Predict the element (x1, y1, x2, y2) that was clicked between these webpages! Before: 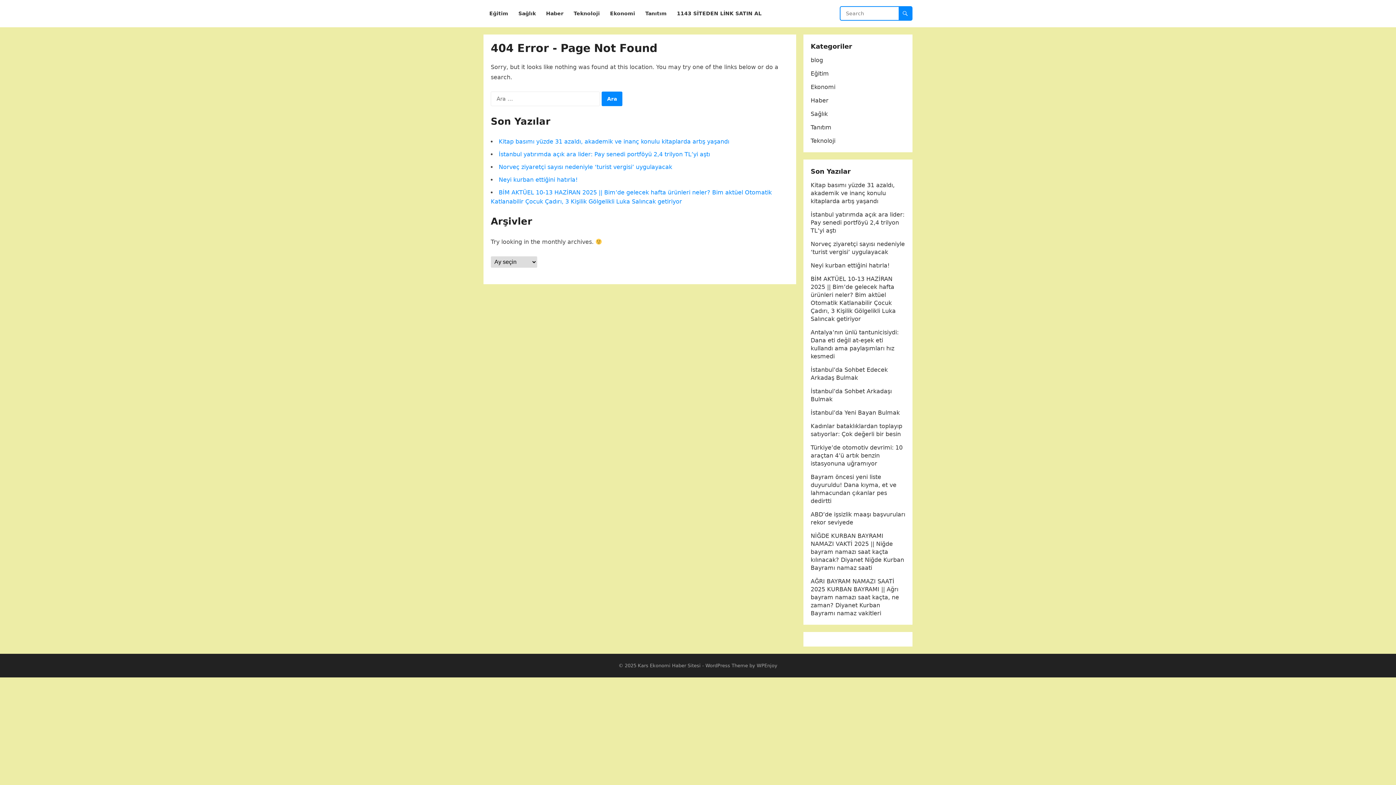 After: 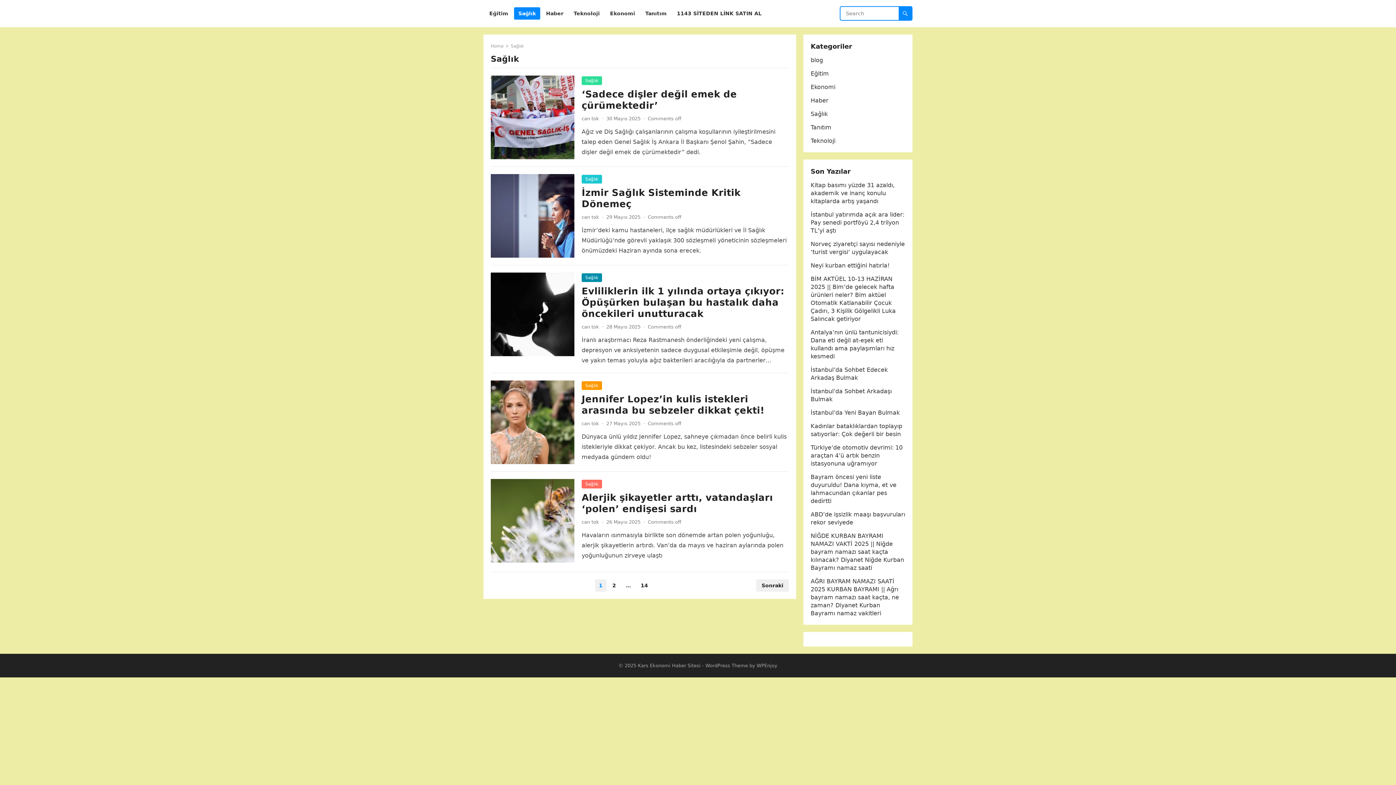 Action: bbox: (514, 0, 540, 27) label: Sağlık